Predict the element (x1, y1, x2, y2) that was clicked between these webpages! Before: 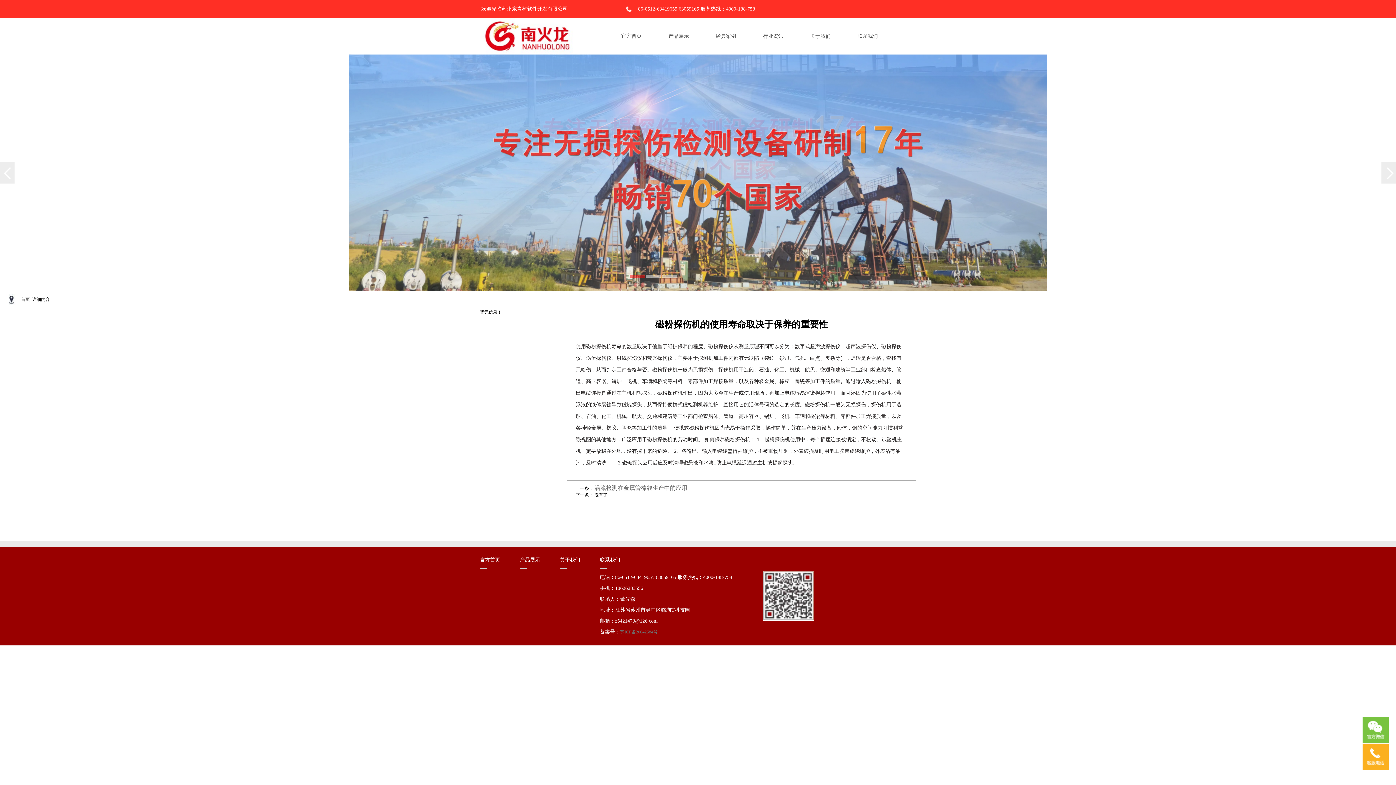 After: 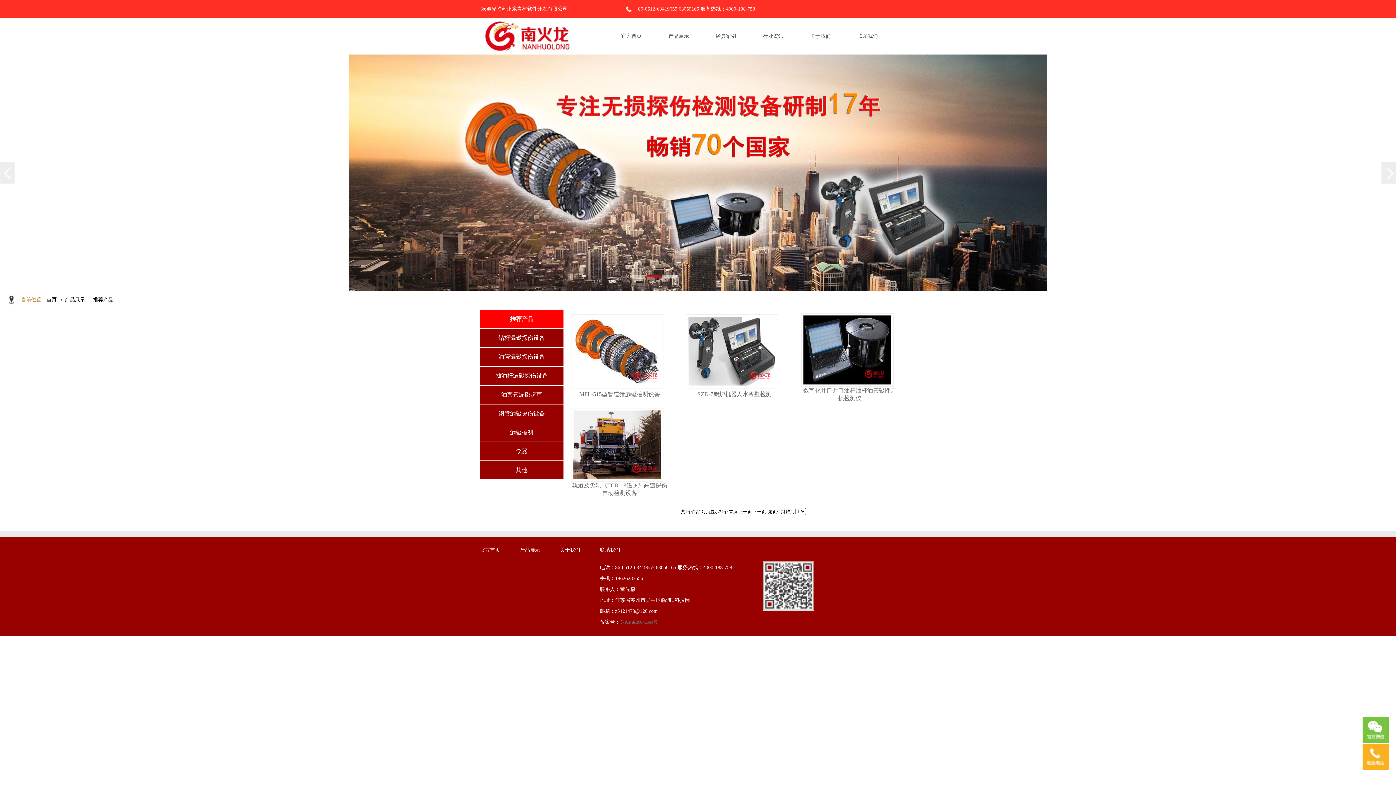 Action: label: 产品展示 bbox: (655, 27, 702, 45)